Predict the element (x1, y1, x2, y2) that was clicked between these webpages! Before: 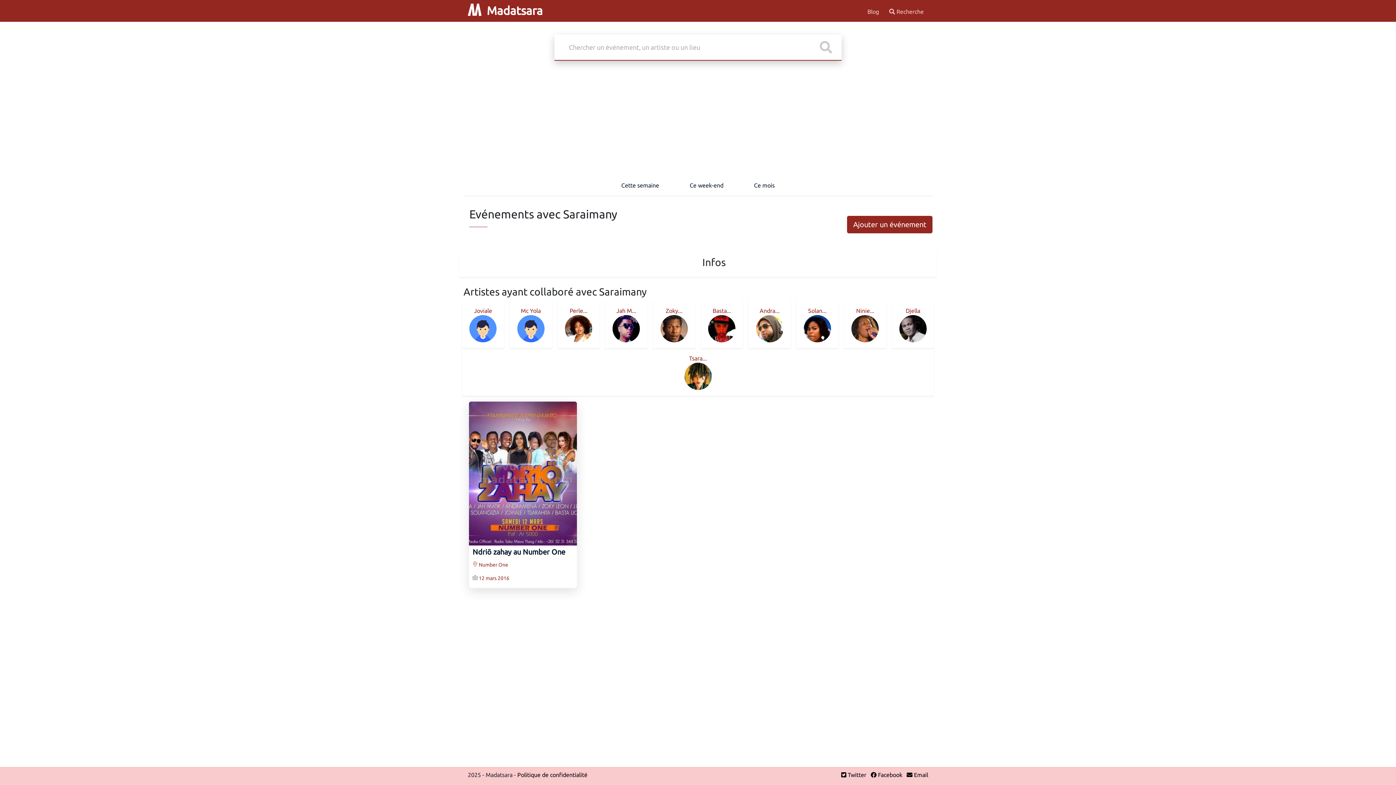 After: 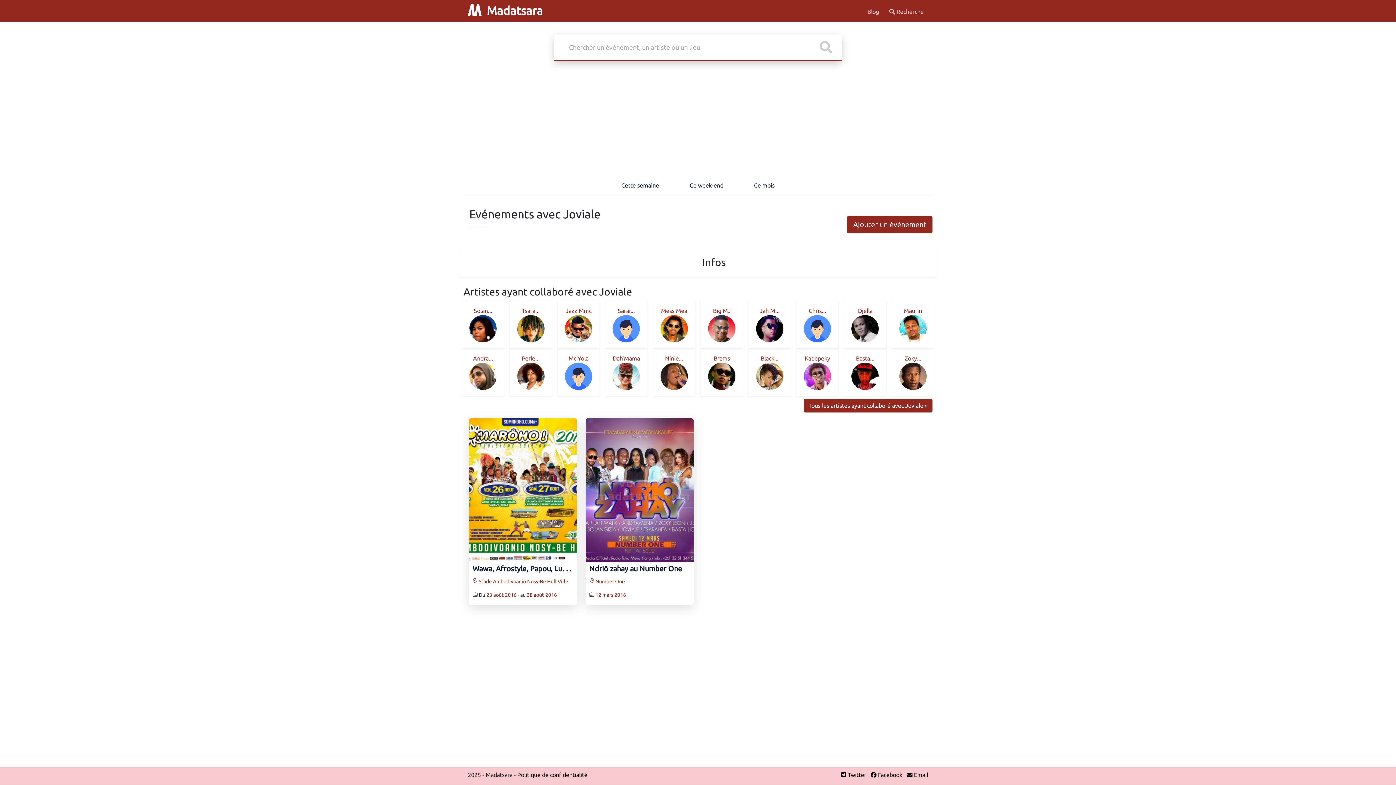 Action: bbox: (469, 307, 496, 331) label: Joviale
